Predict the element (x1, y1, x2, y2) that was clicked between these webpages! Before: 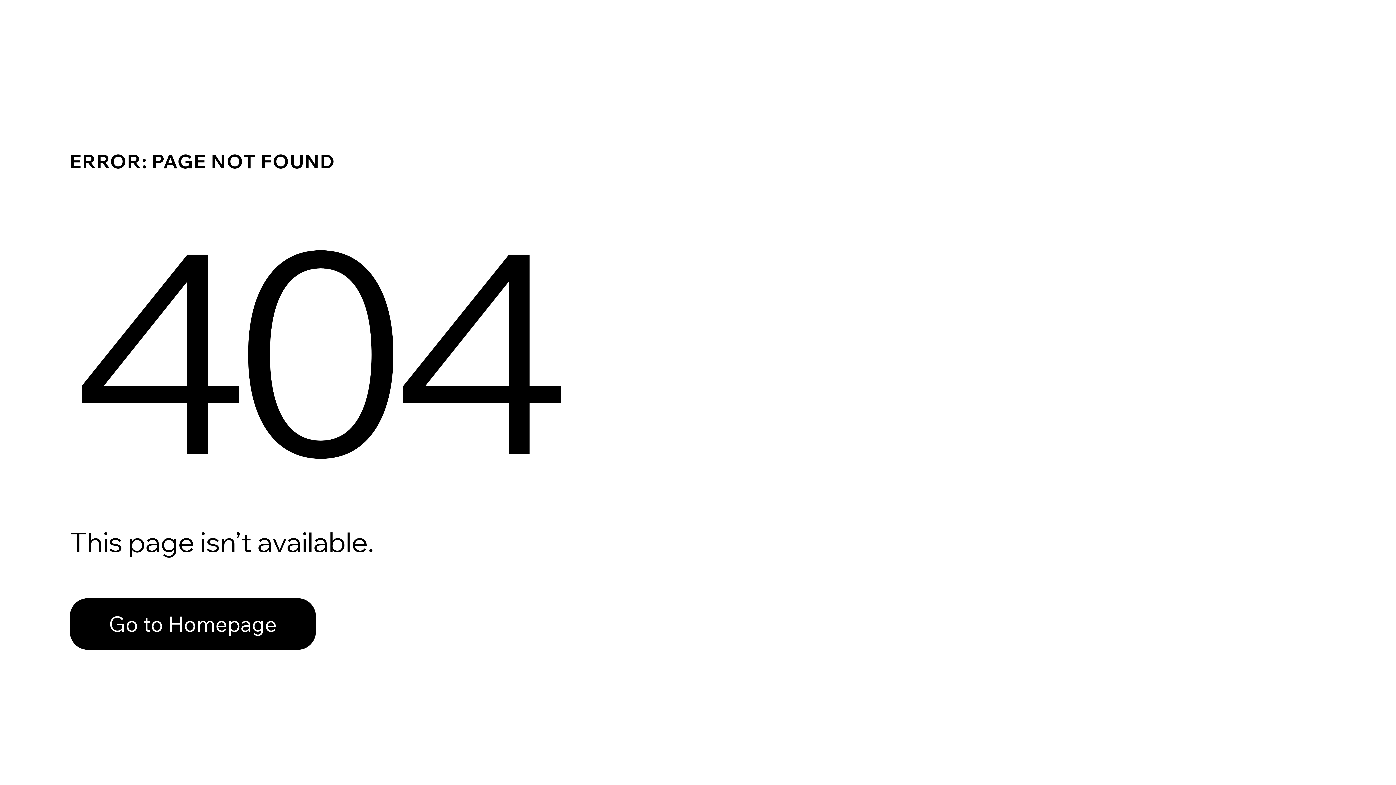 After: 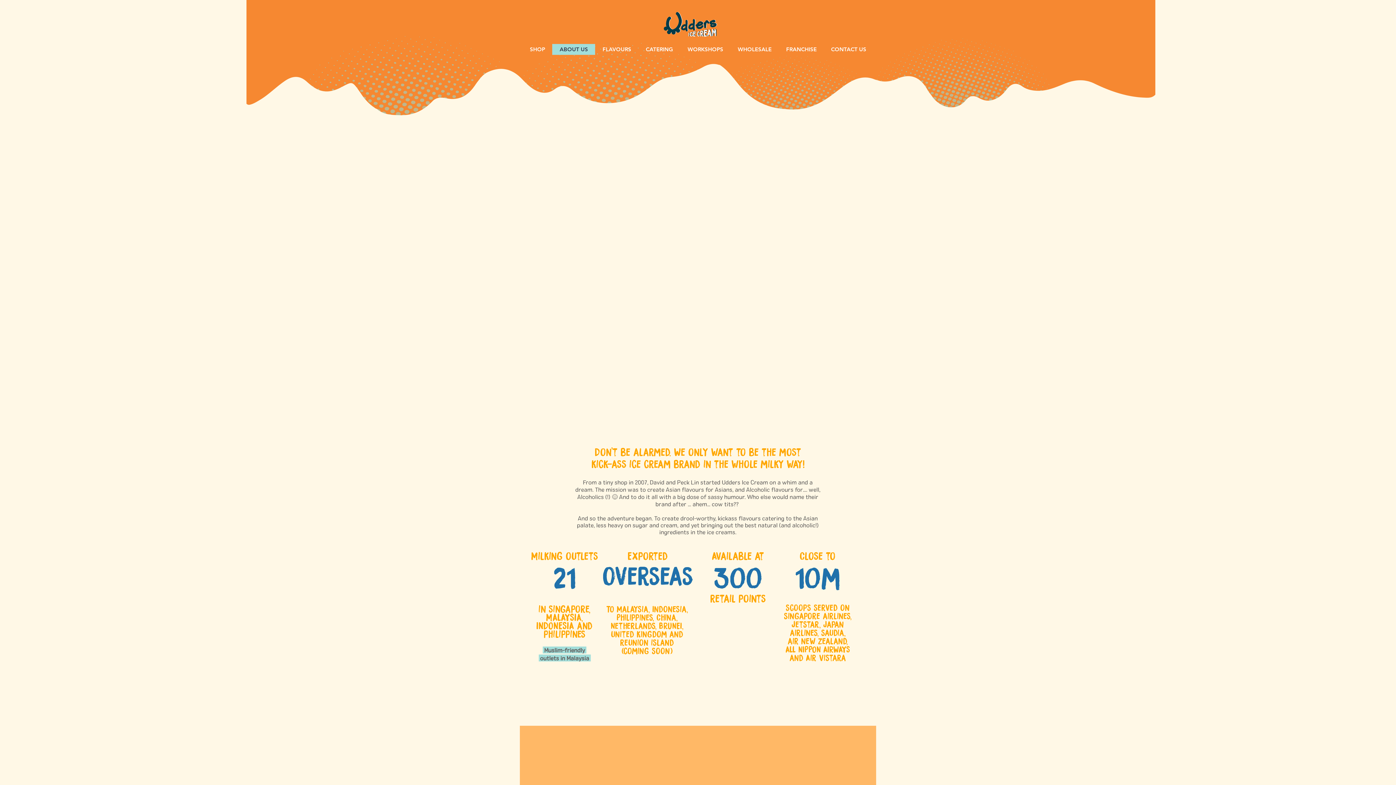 Action: label: Go to Homepage bbox: (69, 598, 316, 650)